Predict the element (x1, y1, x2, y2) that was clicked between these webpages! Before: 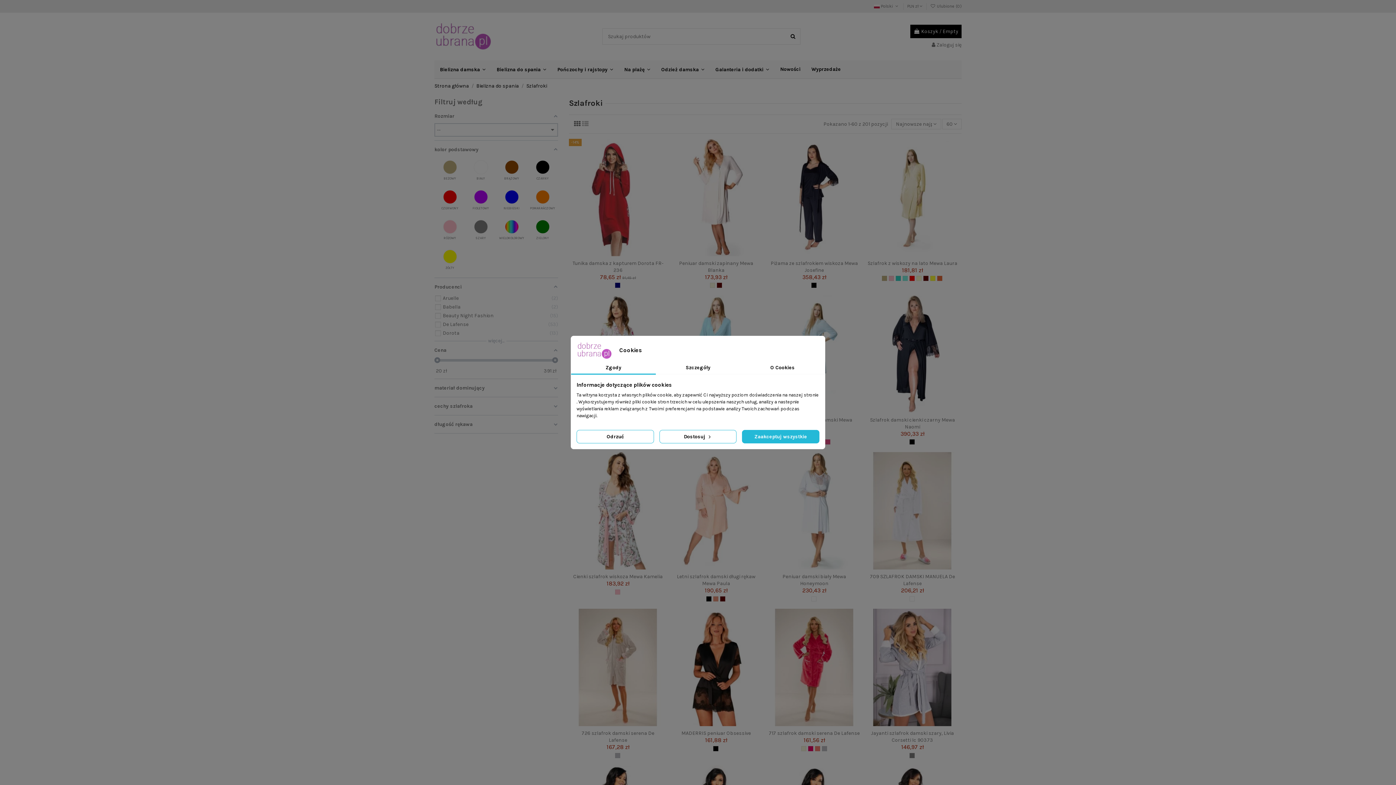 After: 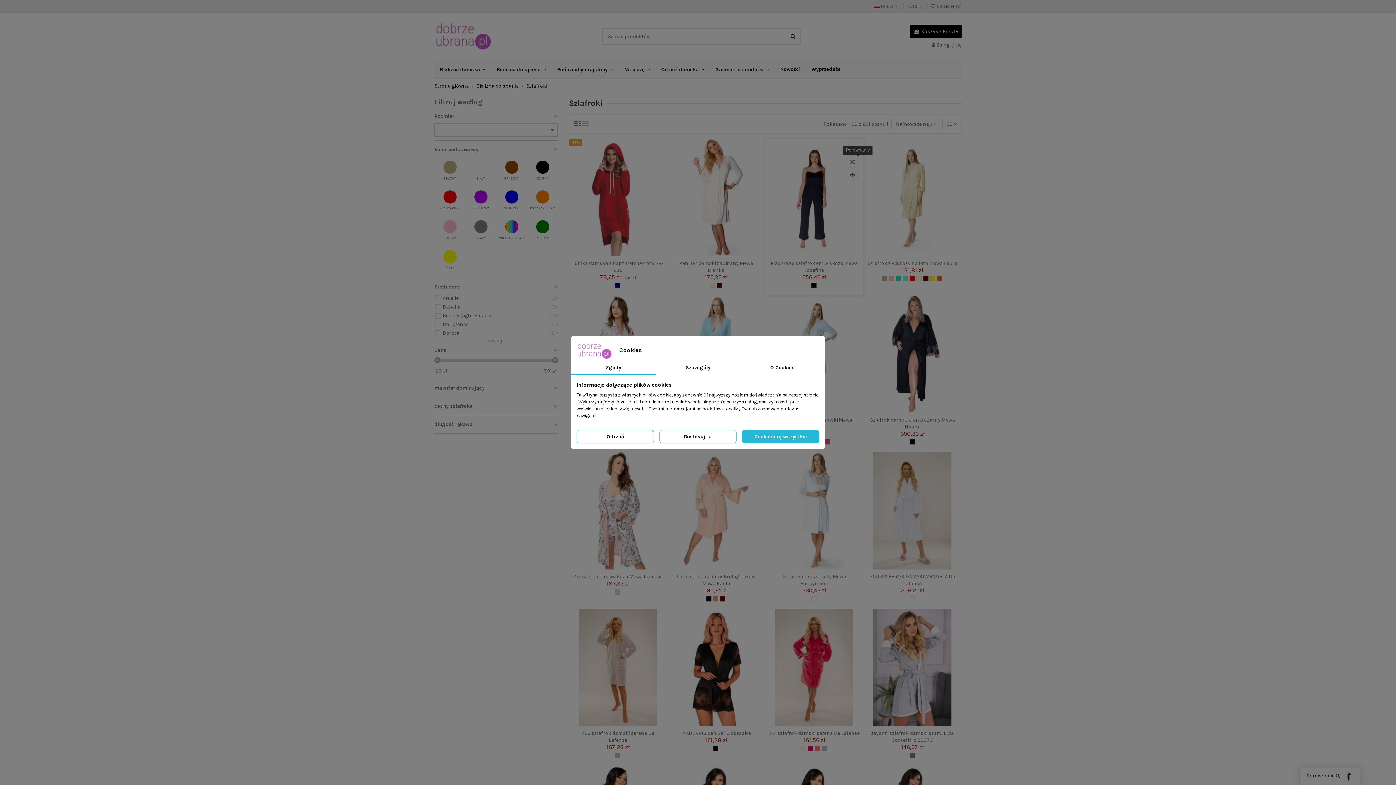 Action: bbox: (852, 156, 863, 167)